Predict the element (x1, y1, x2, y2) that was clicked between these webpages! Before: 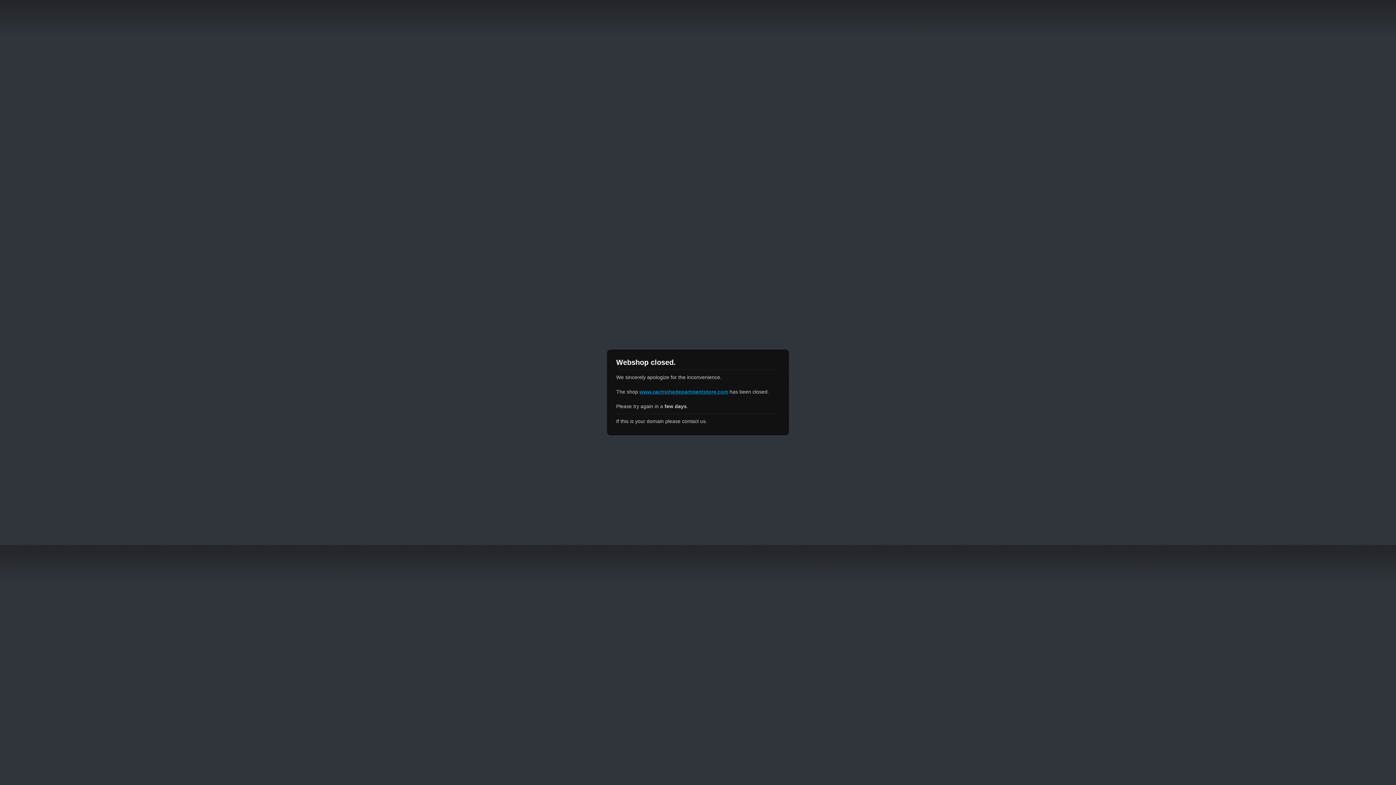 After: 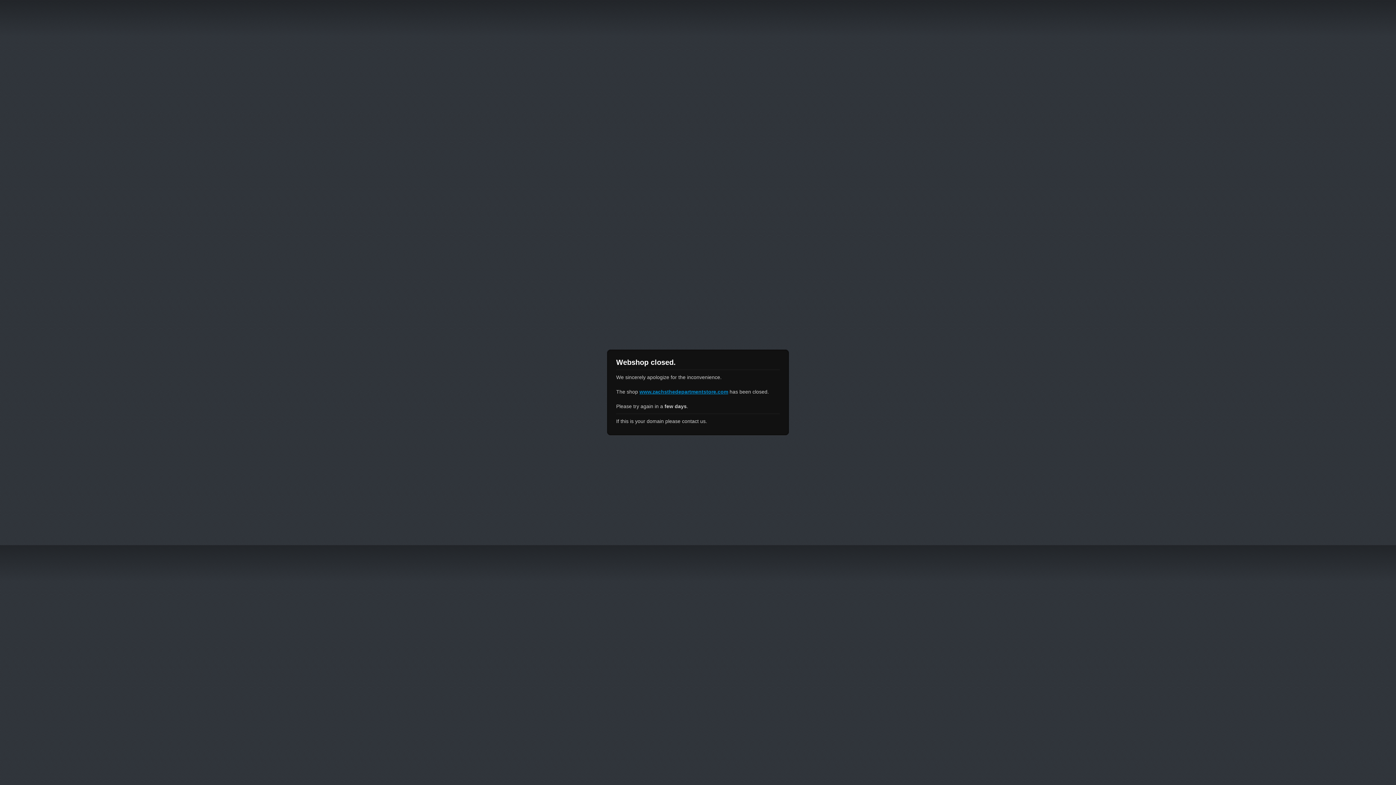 Action: label: www.zachsthedepartmentstore.com bbox: (639, 389, 728, 394)